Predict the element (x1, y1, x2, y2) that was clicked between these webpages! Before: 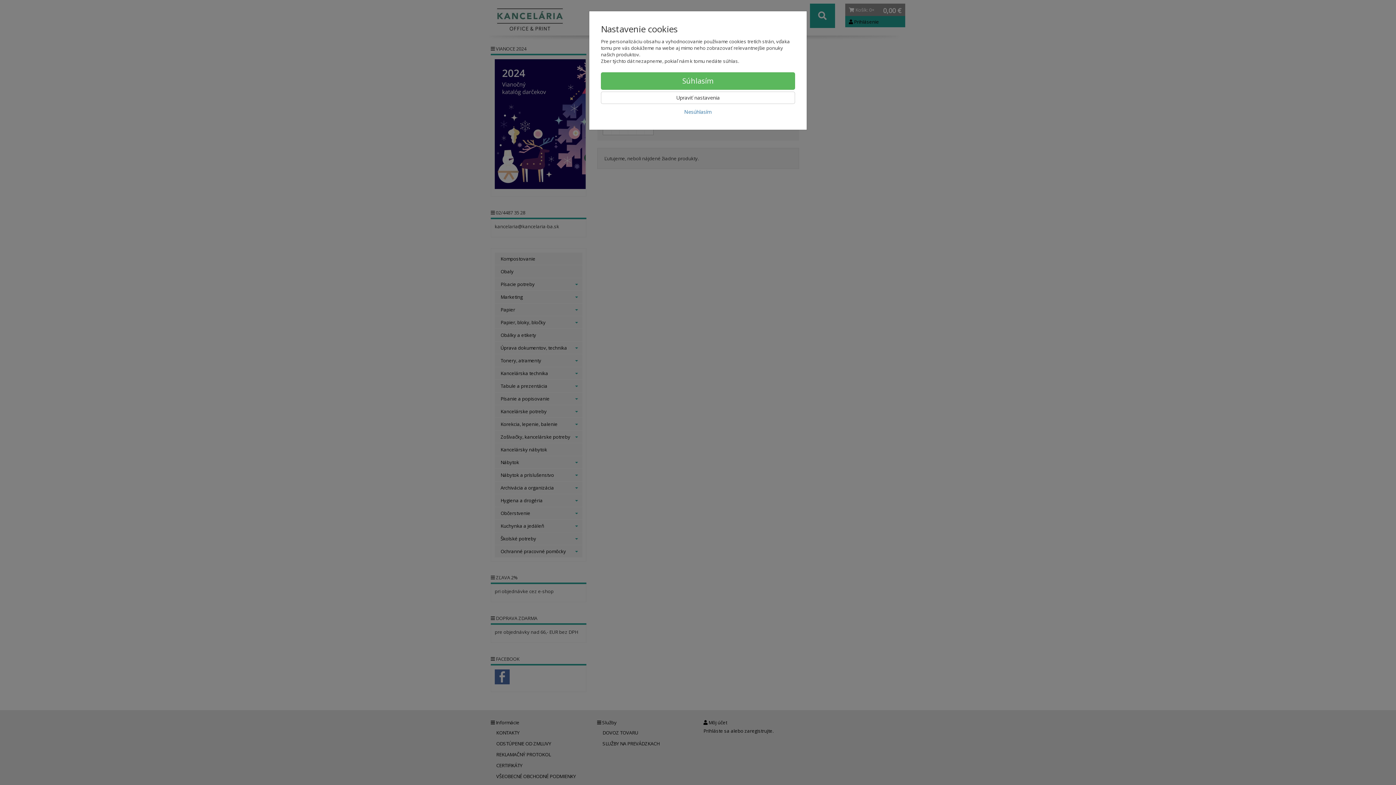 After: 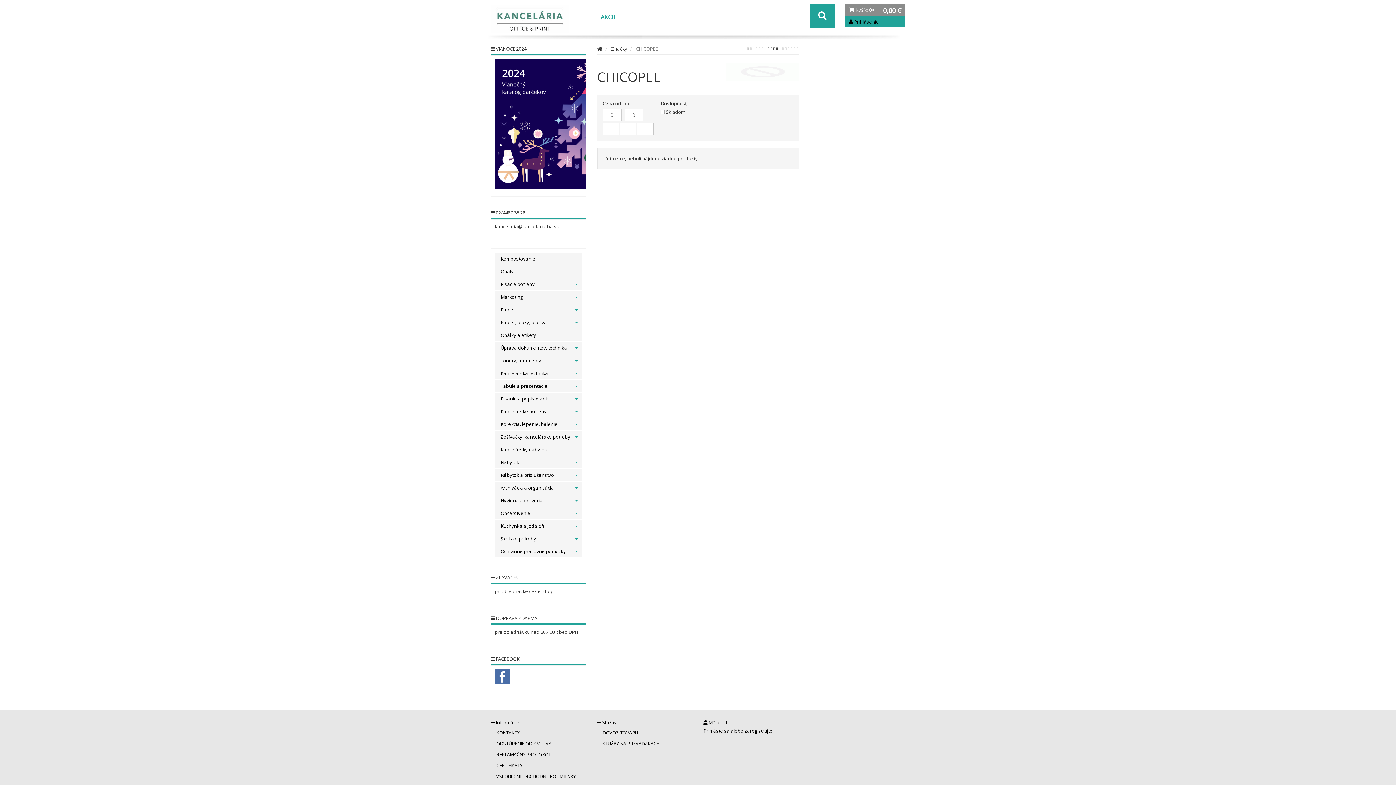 Action: bbox: (601, 72, 795, 89) label: Súhlasím